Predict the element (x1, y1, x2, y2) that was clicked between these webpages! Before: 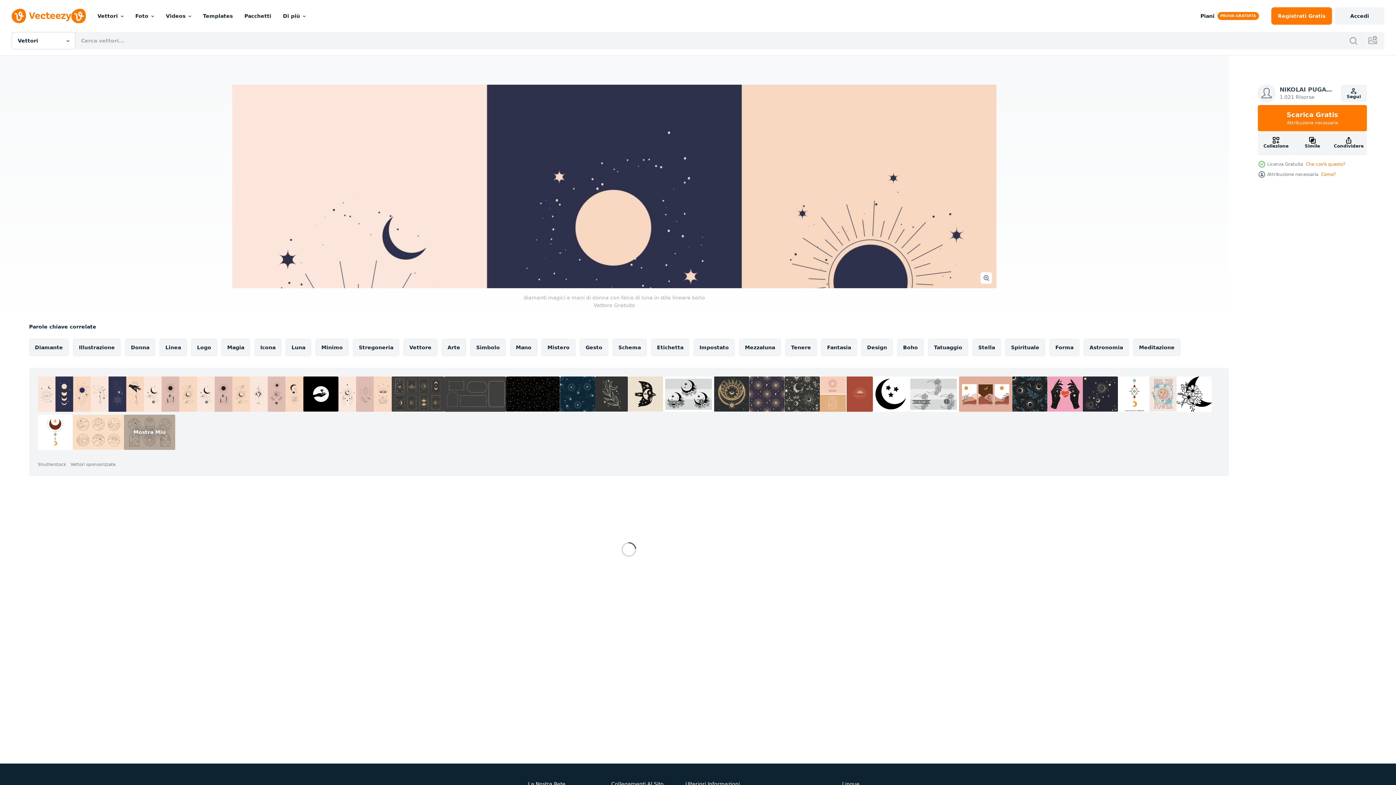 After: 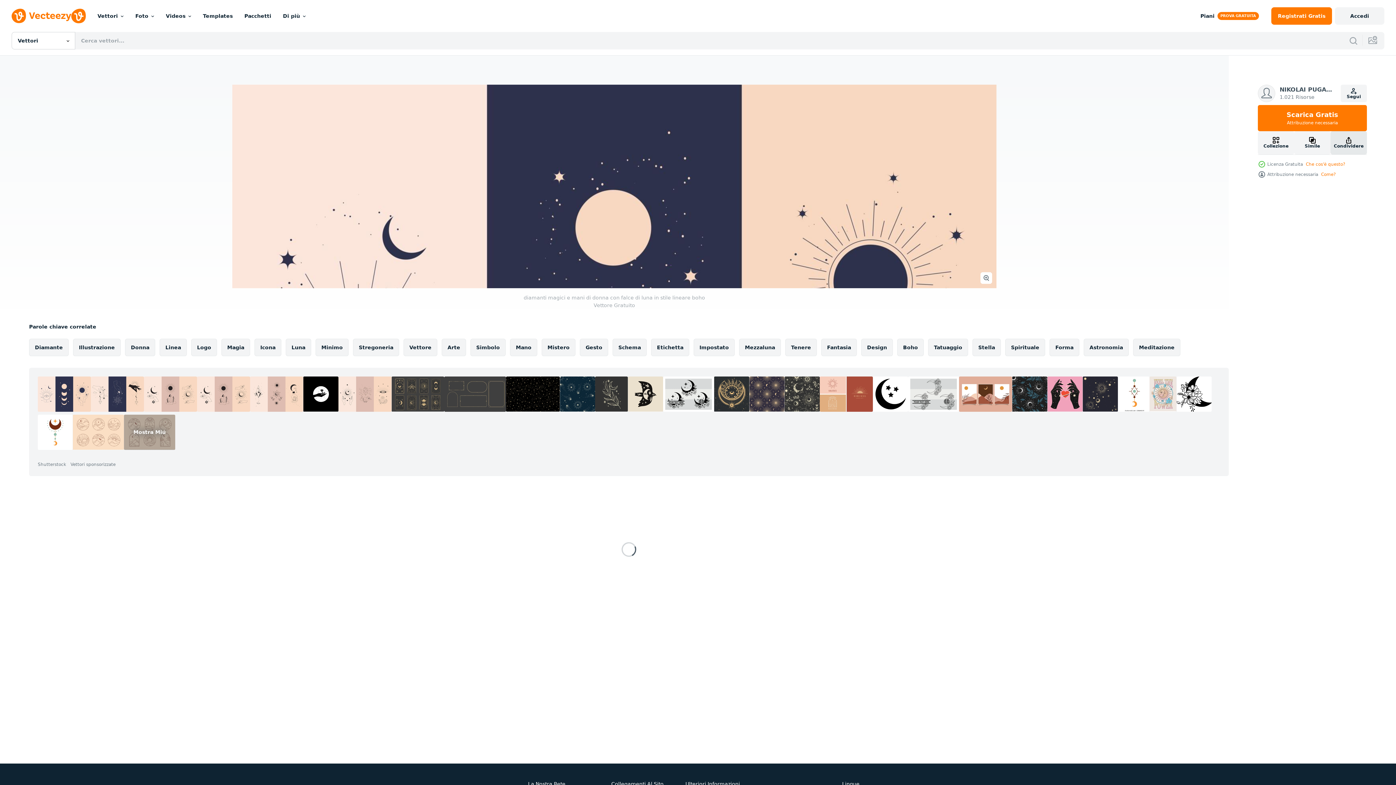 Action: label: Condividere bbox: (1330, 131, 1367, 154)